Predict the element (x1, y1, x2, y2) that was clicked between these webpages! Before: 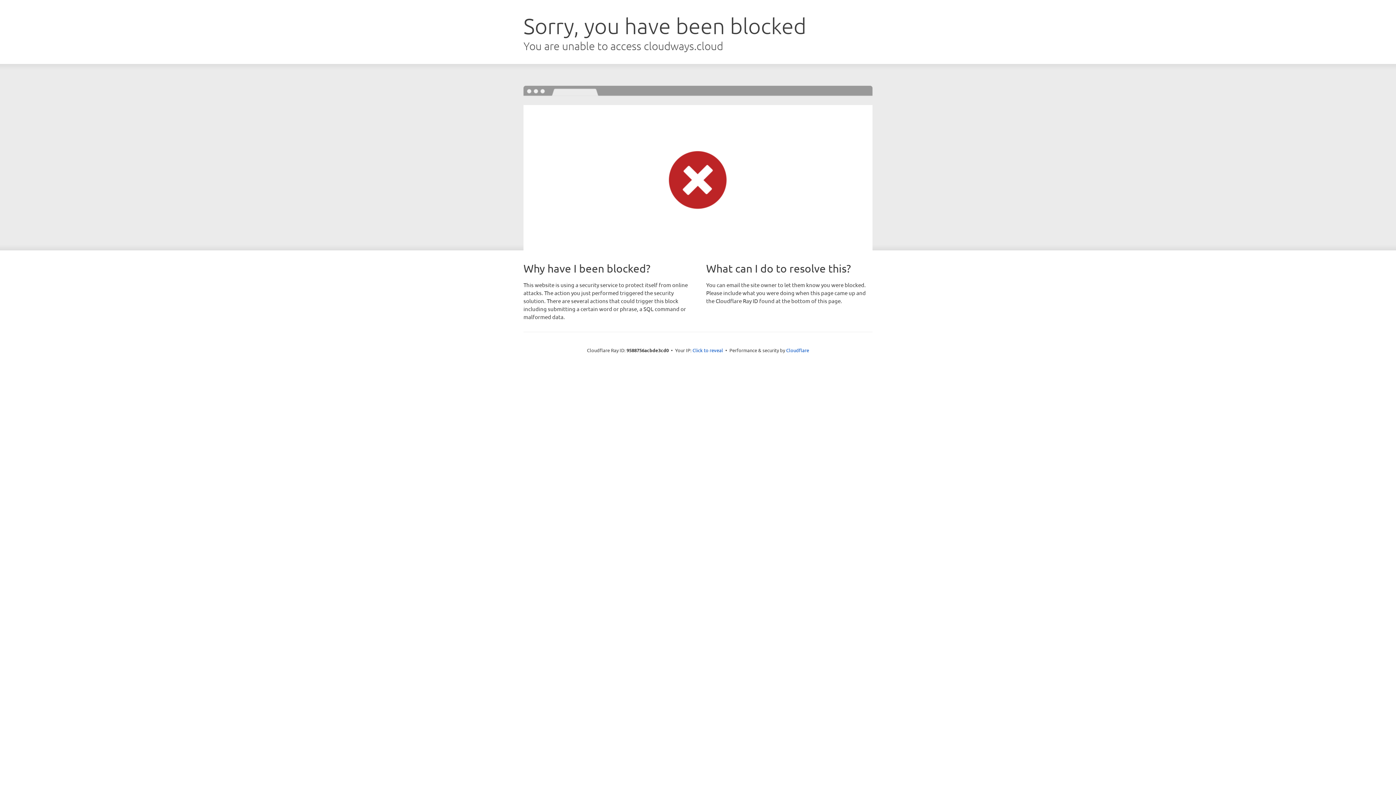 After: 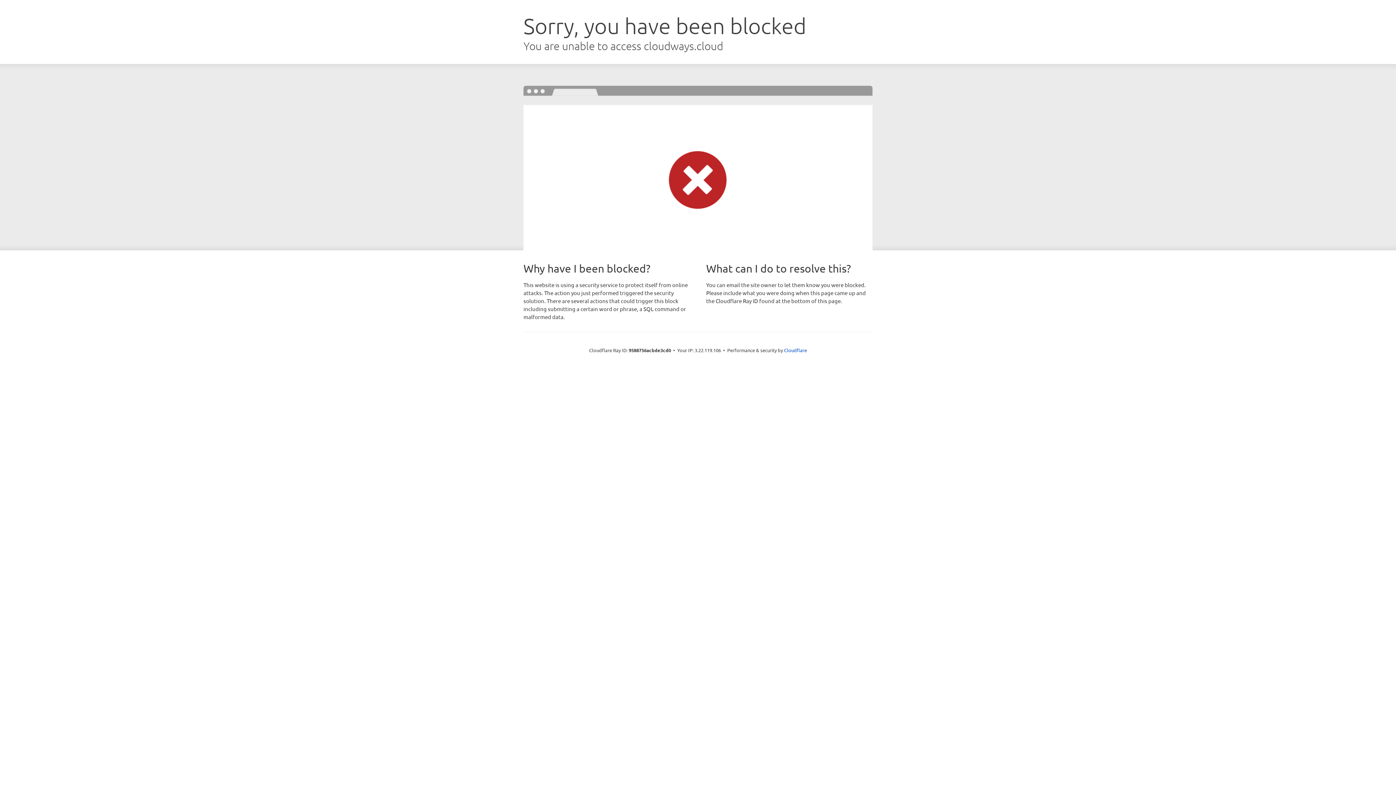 Action: bbox: (692, 346, 723, 353) label: Click to reveal